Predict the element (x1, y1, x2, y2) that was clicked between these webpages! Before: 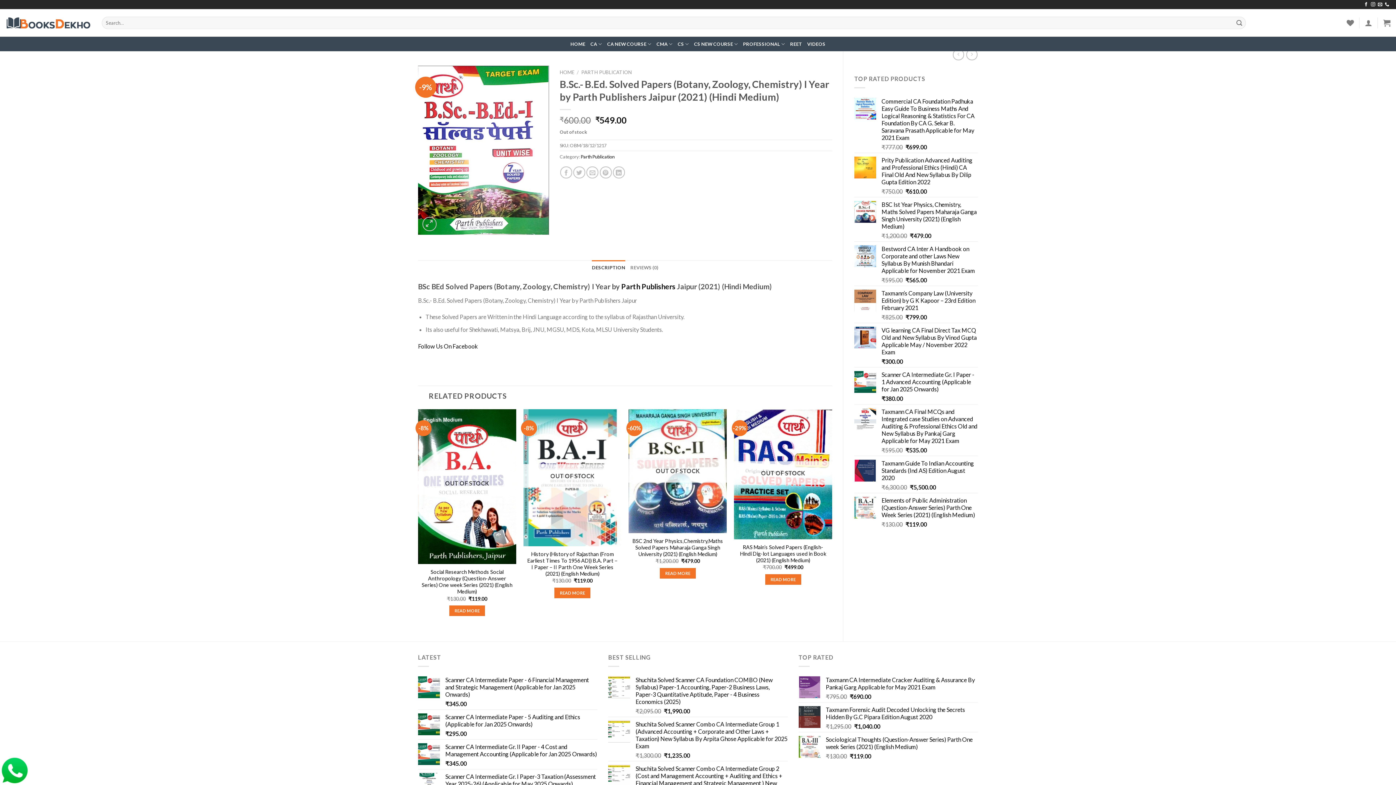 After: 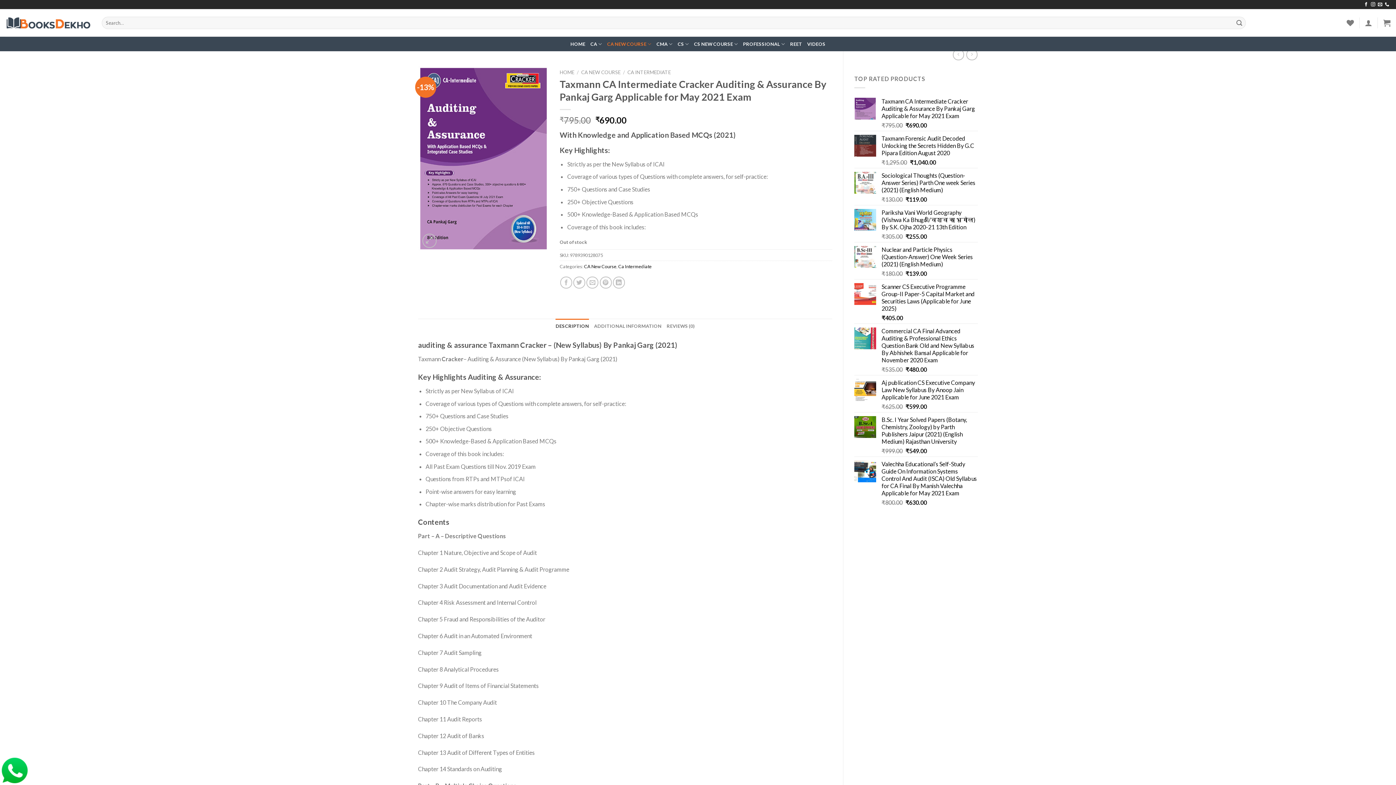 Action: label: Taxmann CA Intermediate Cracker Auditing & Assurance By Pankaj Garg Applicable for May 2021 Exam bbox: (826, 676, 978, 691)